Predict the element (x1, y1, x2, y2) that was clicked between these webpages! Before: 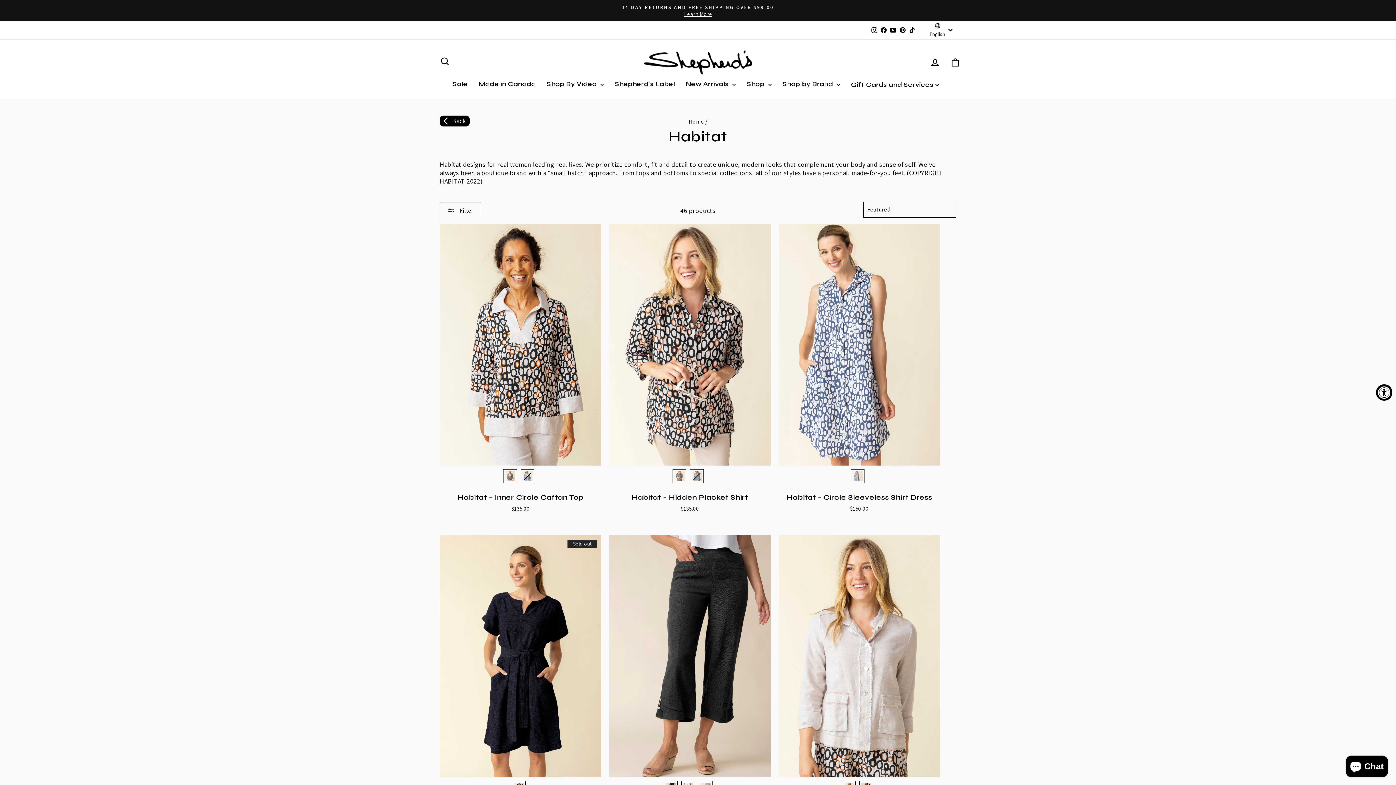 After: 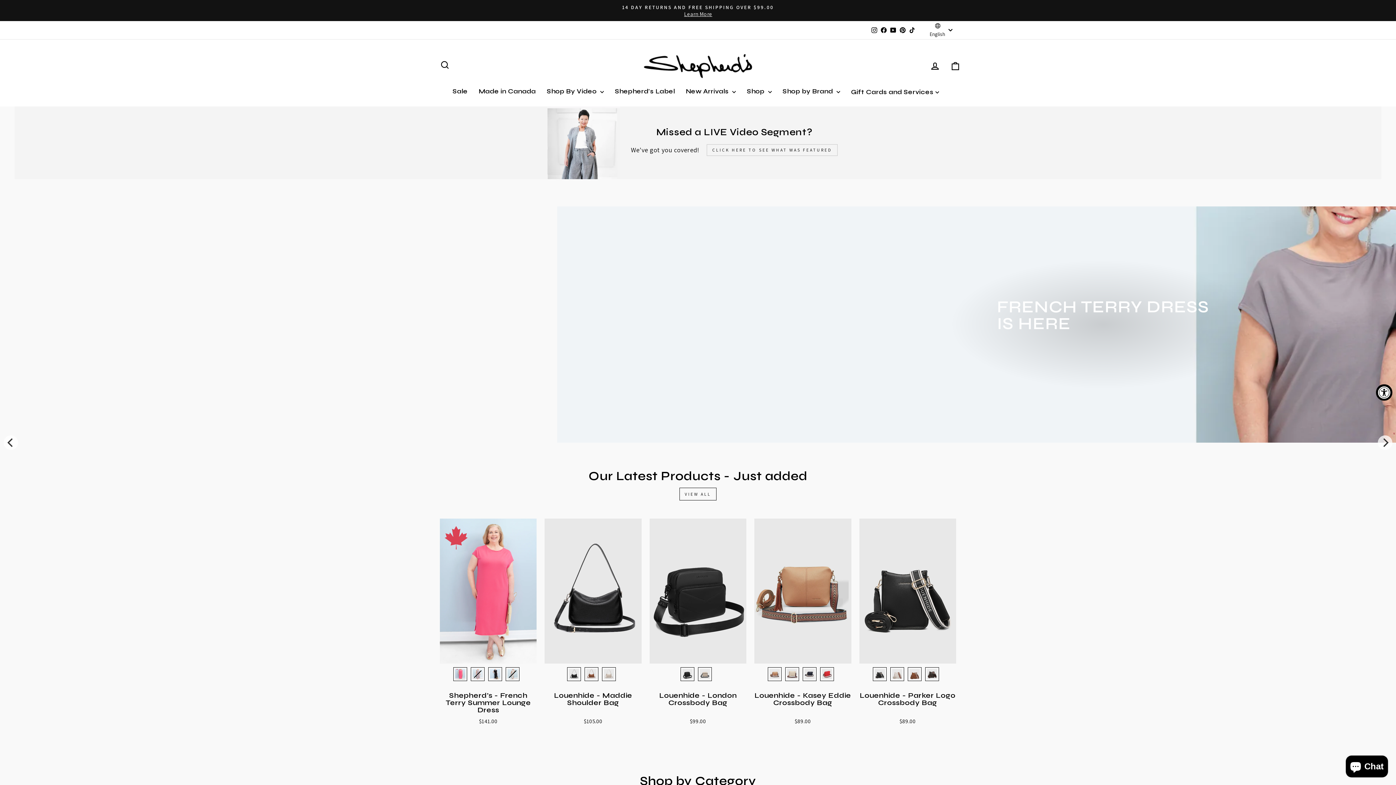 Action: bbox: (845, 78, 949, 91) label: Gift Cards and Services